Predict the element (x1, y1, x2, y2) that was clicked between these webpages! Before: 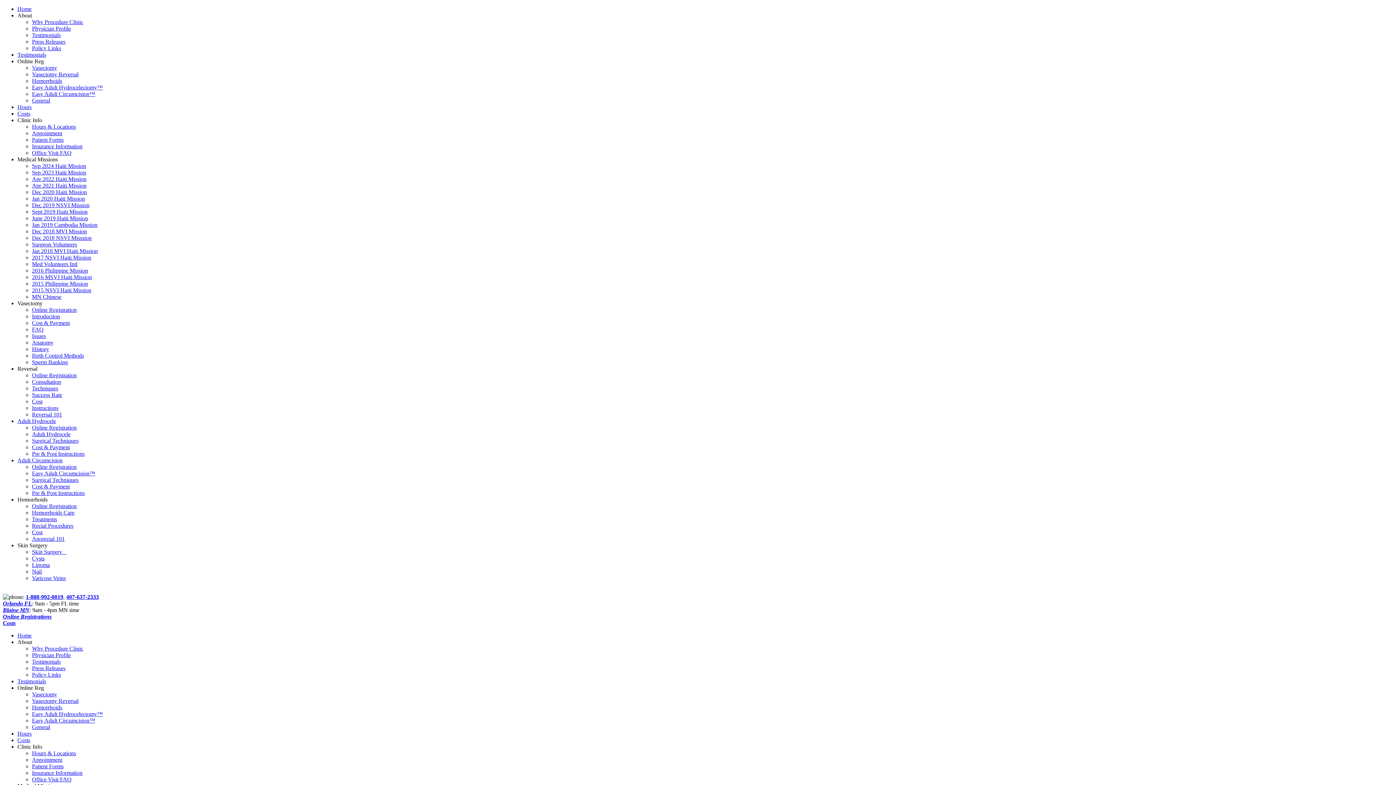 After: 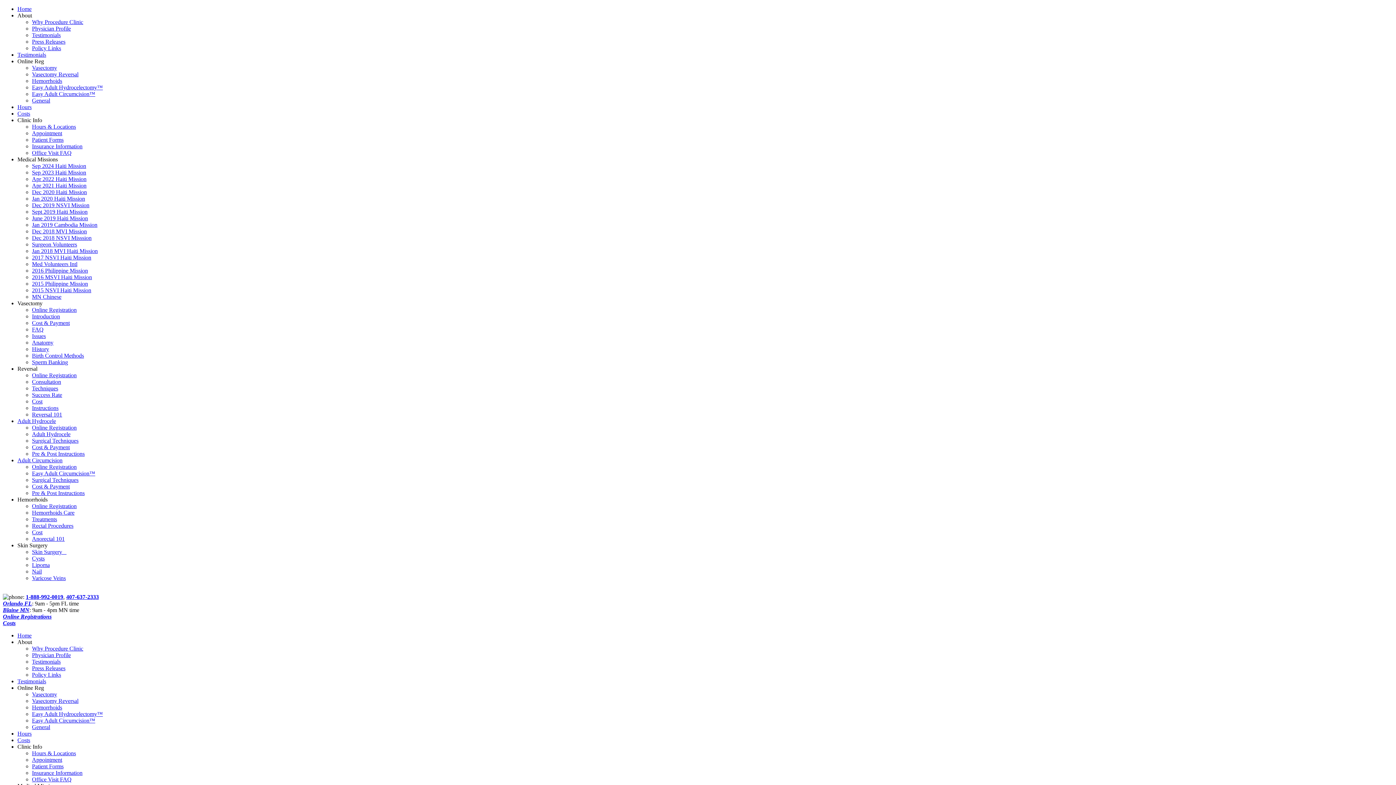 Action: label: Clinic Info bbox: (17, 117, 42, 123)